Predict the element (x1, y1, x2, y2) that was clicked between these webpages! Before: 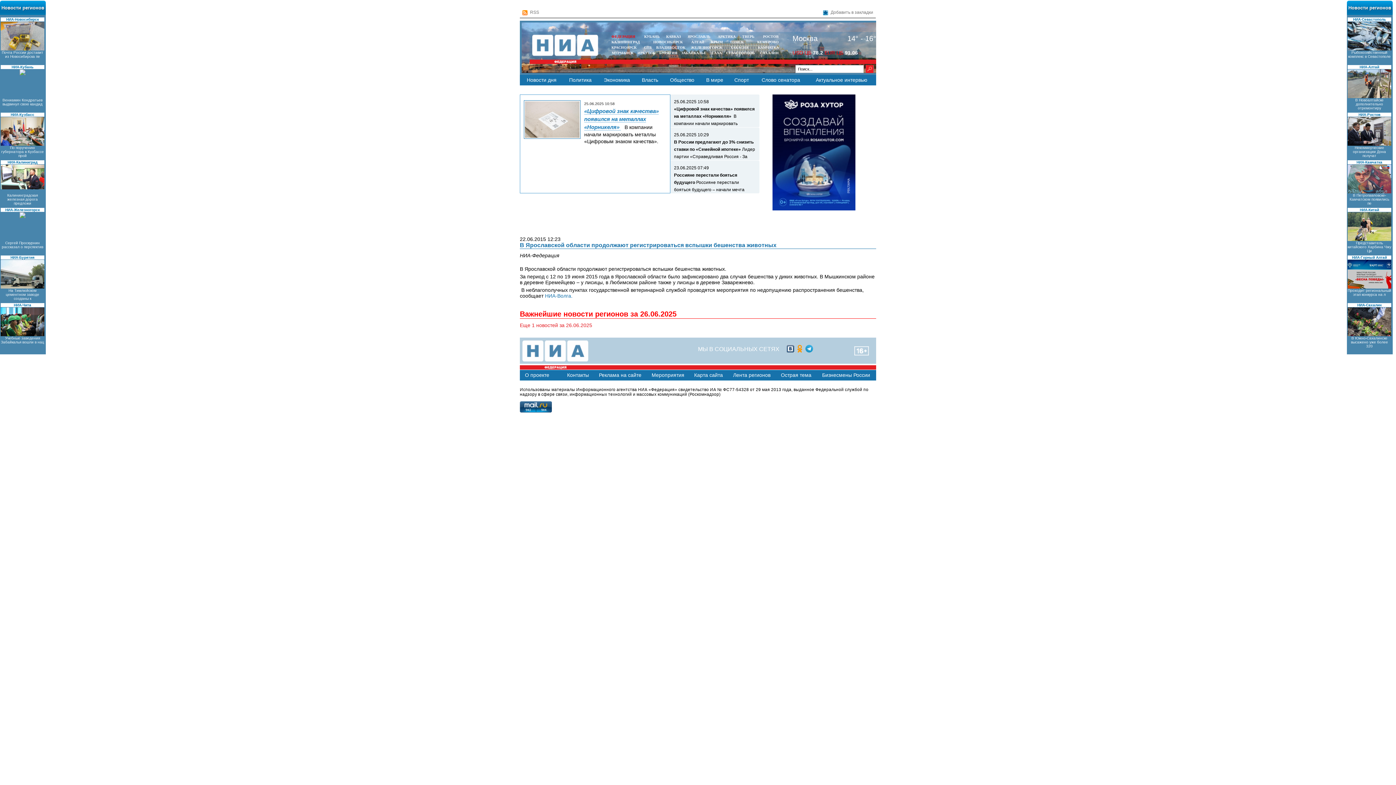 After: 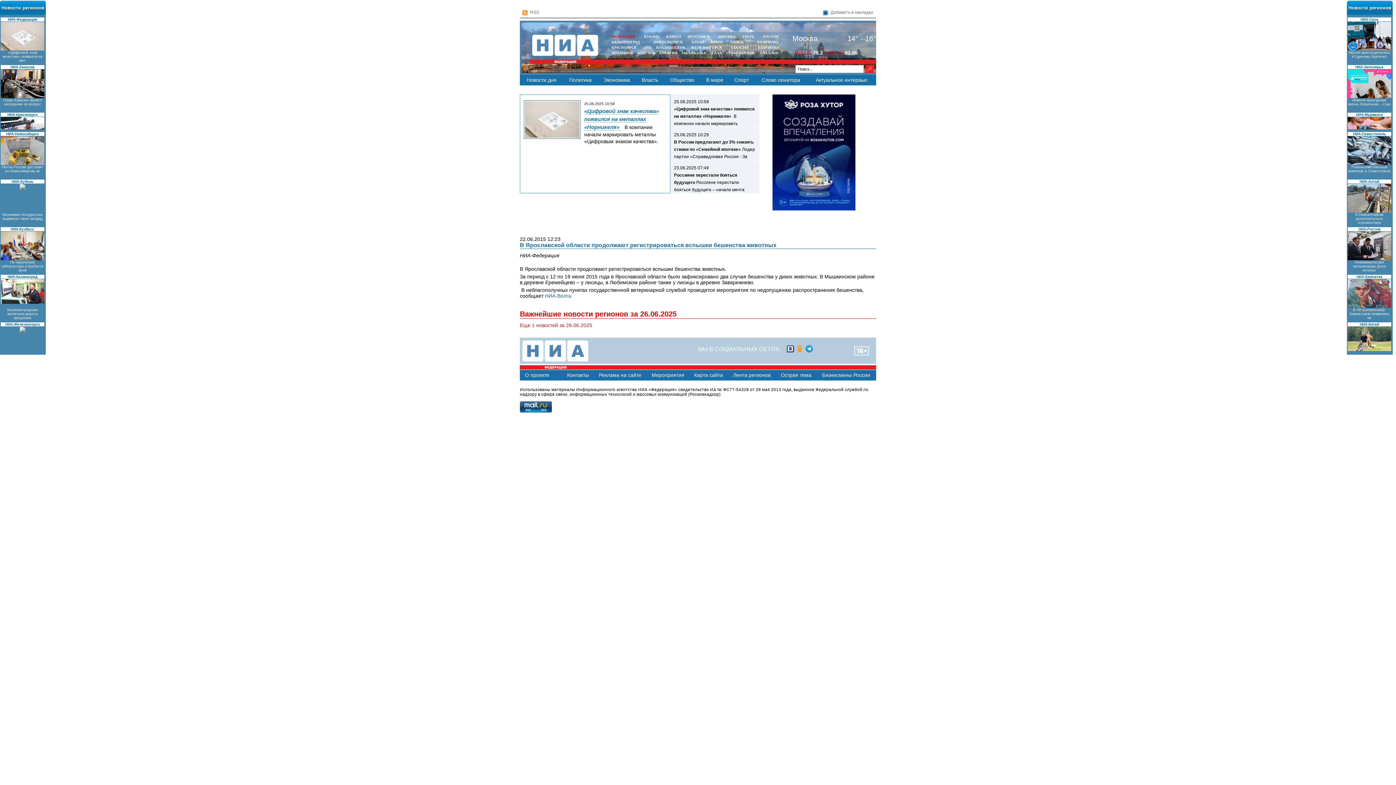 Action: bbox: (1348, 307, 1391, 350) label: Александр Беглов и Александр Бельский по